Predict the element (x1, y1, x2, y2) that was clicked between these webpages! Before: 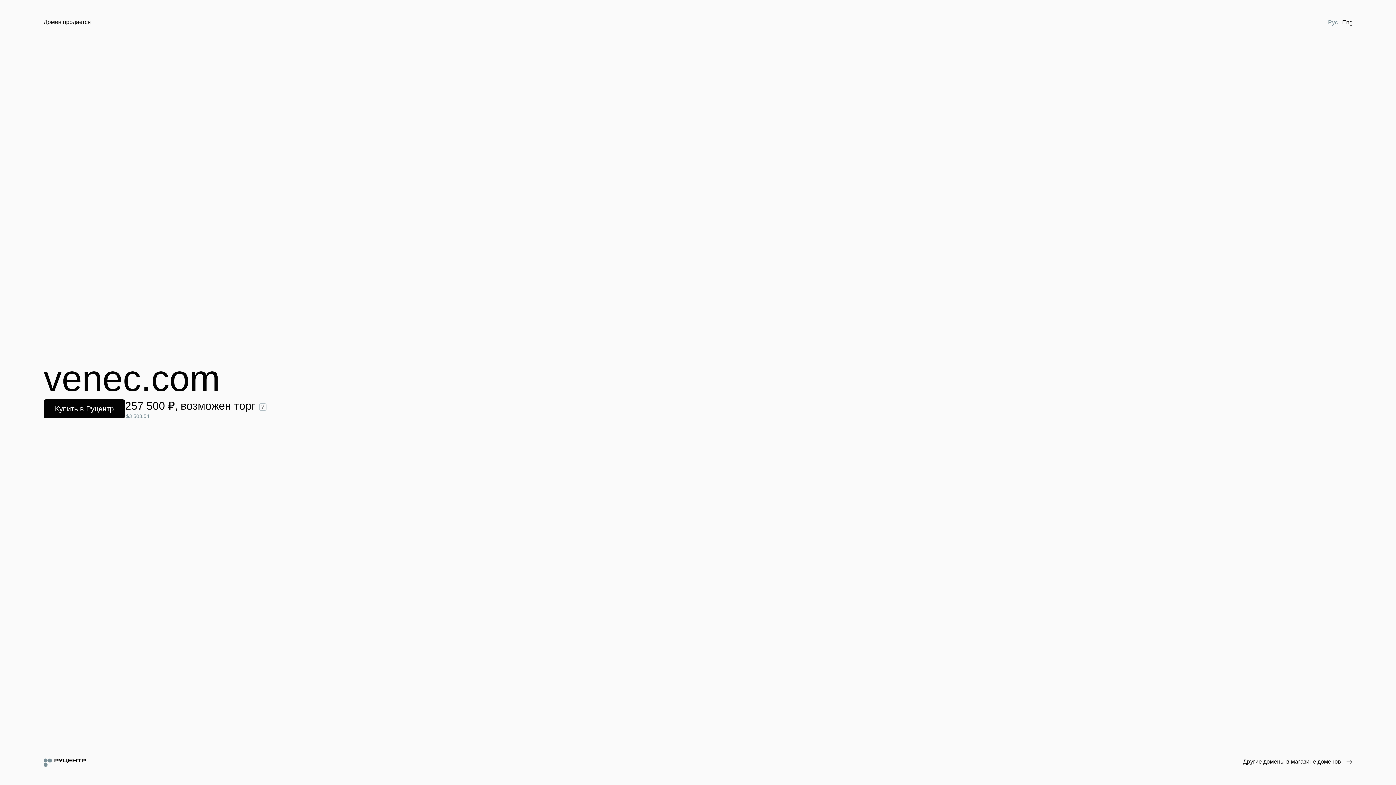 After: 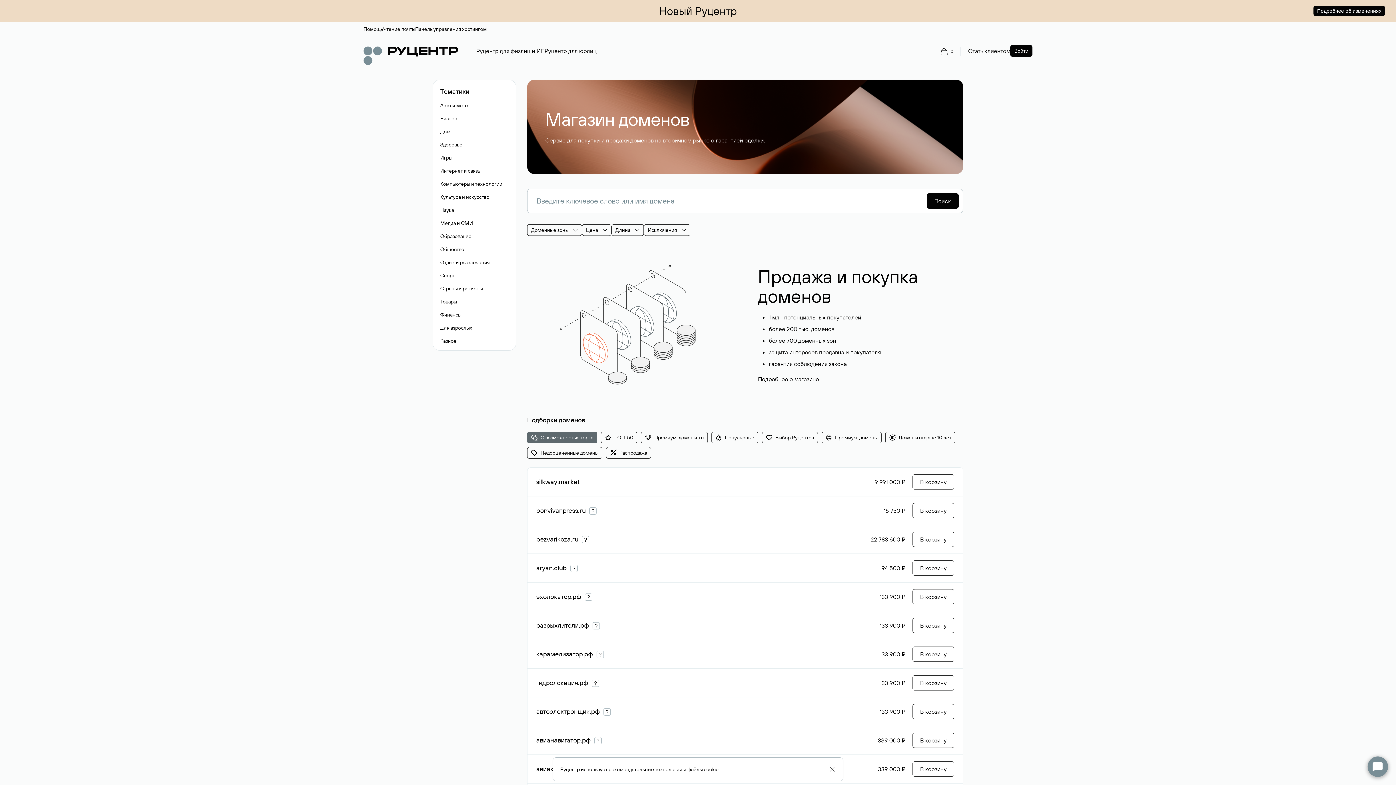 Action: label: Другие домены в магазине доменов bbox: (1243, 758, 1352, 766)